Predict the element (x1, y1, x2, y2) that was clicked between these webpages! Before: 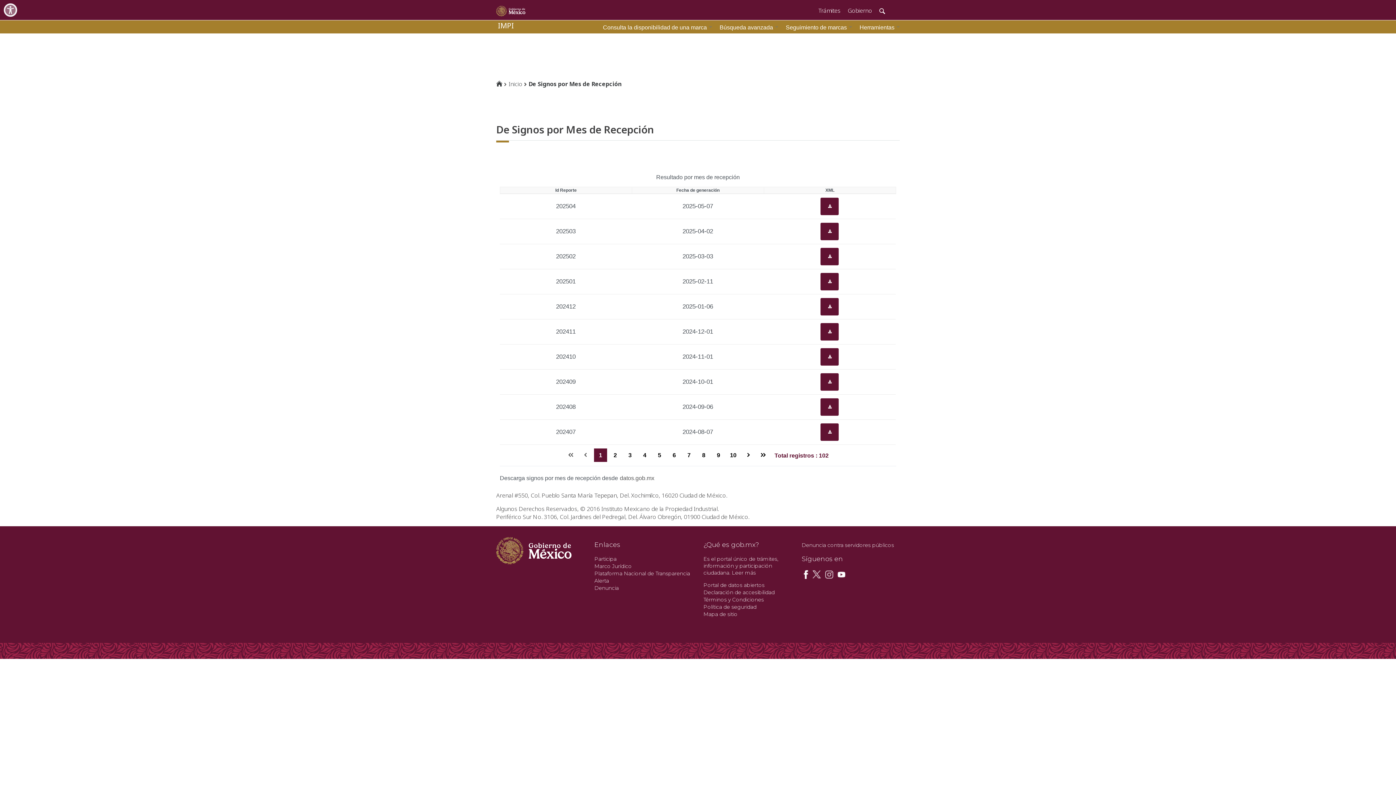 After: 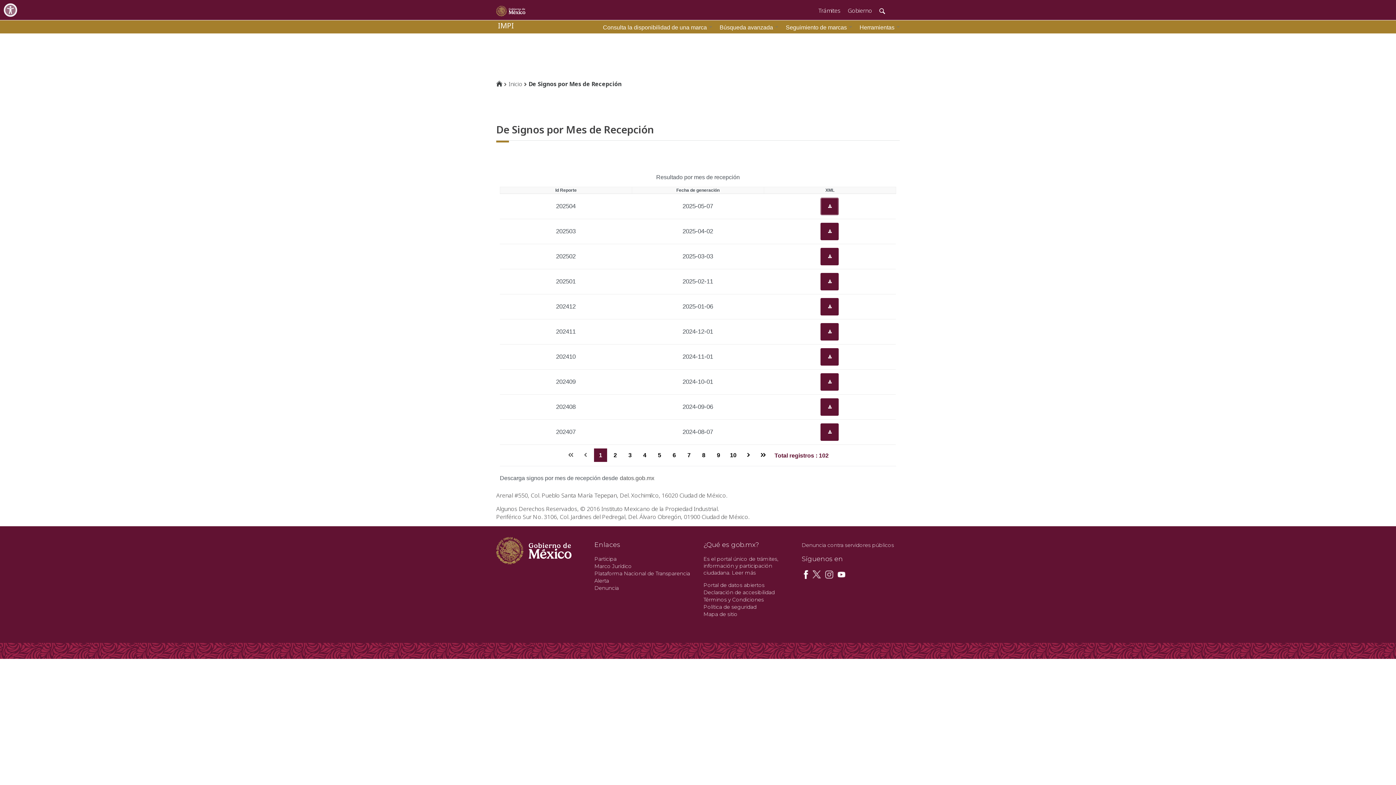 Action: bbox: (820, 197, 838, 215) label: ui-button